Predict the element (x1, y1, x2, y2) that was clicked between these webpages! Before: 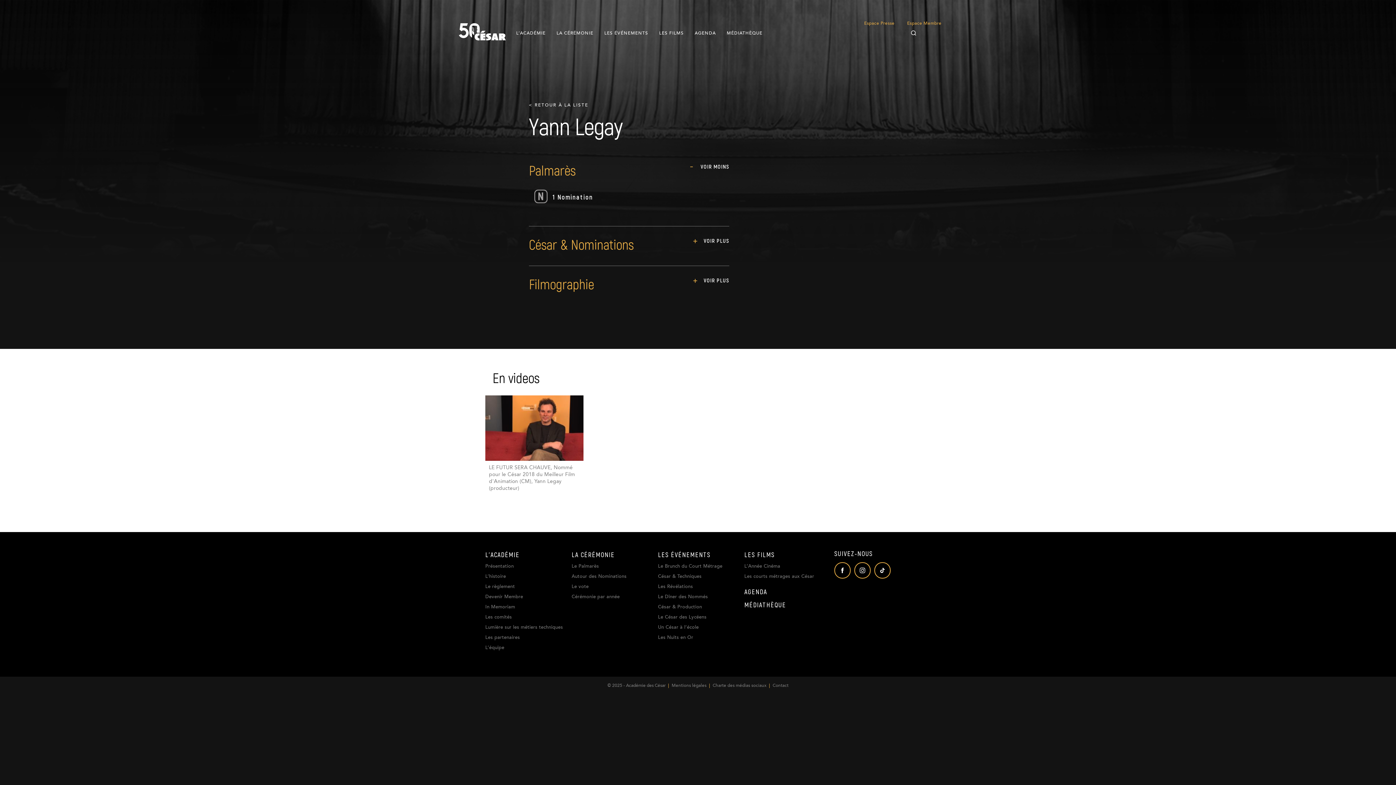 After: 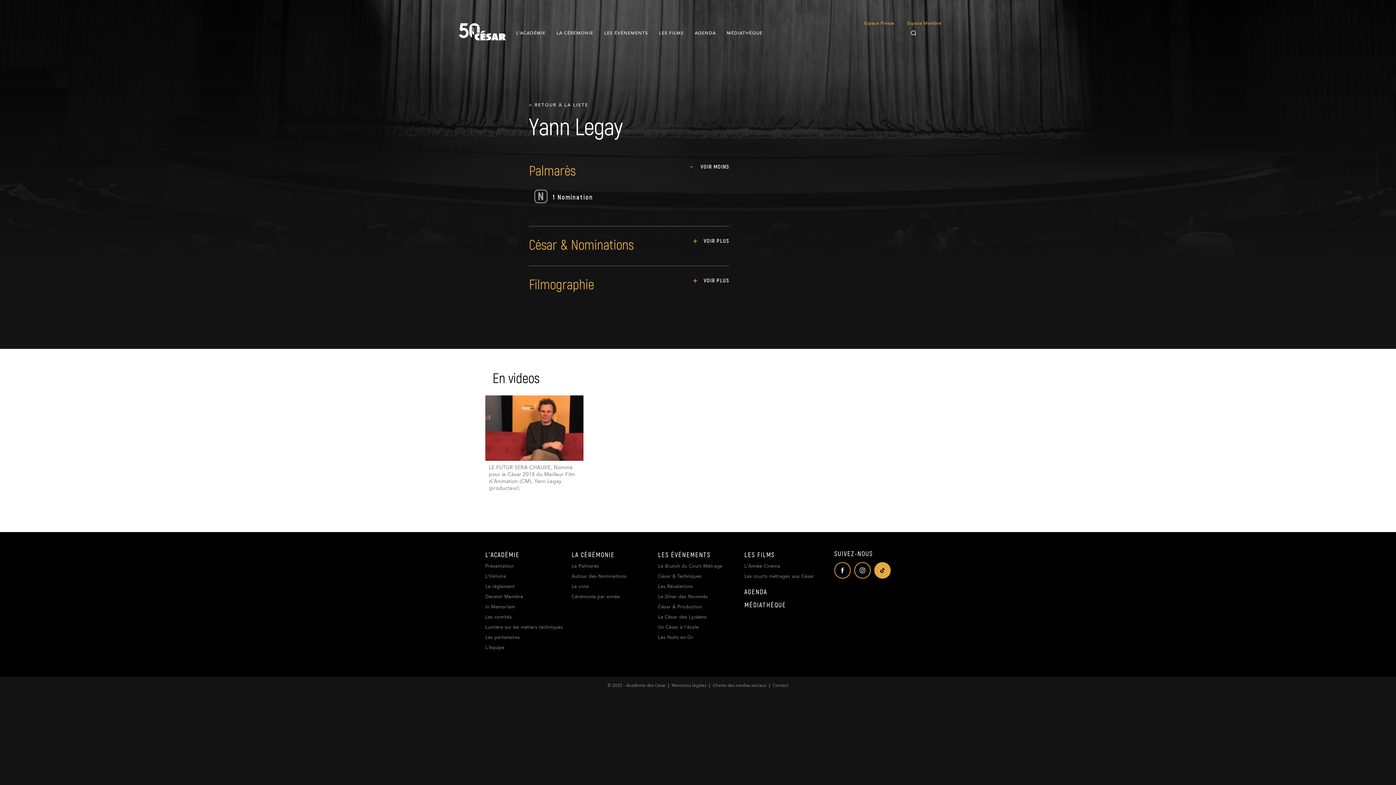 Action: bbox: (874, 562, 890, 579)